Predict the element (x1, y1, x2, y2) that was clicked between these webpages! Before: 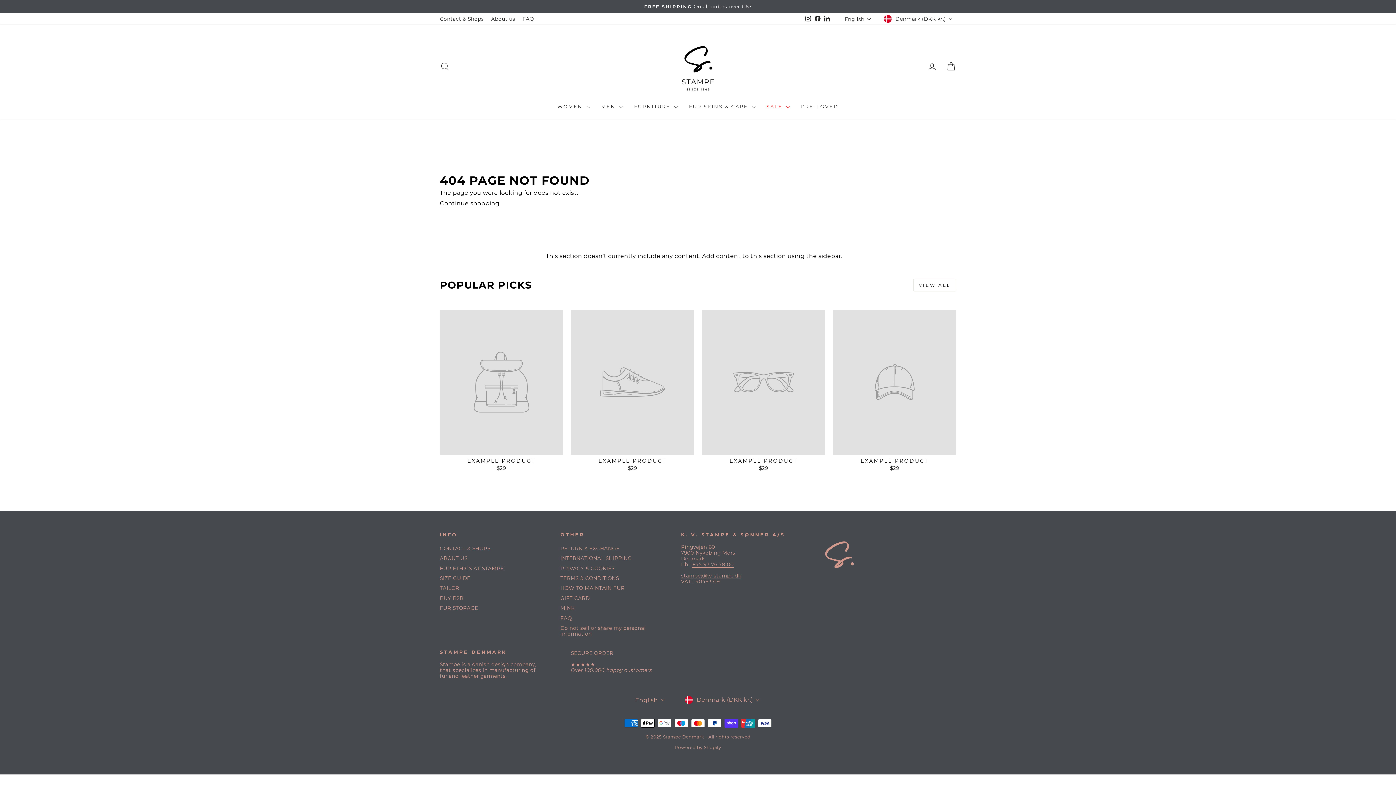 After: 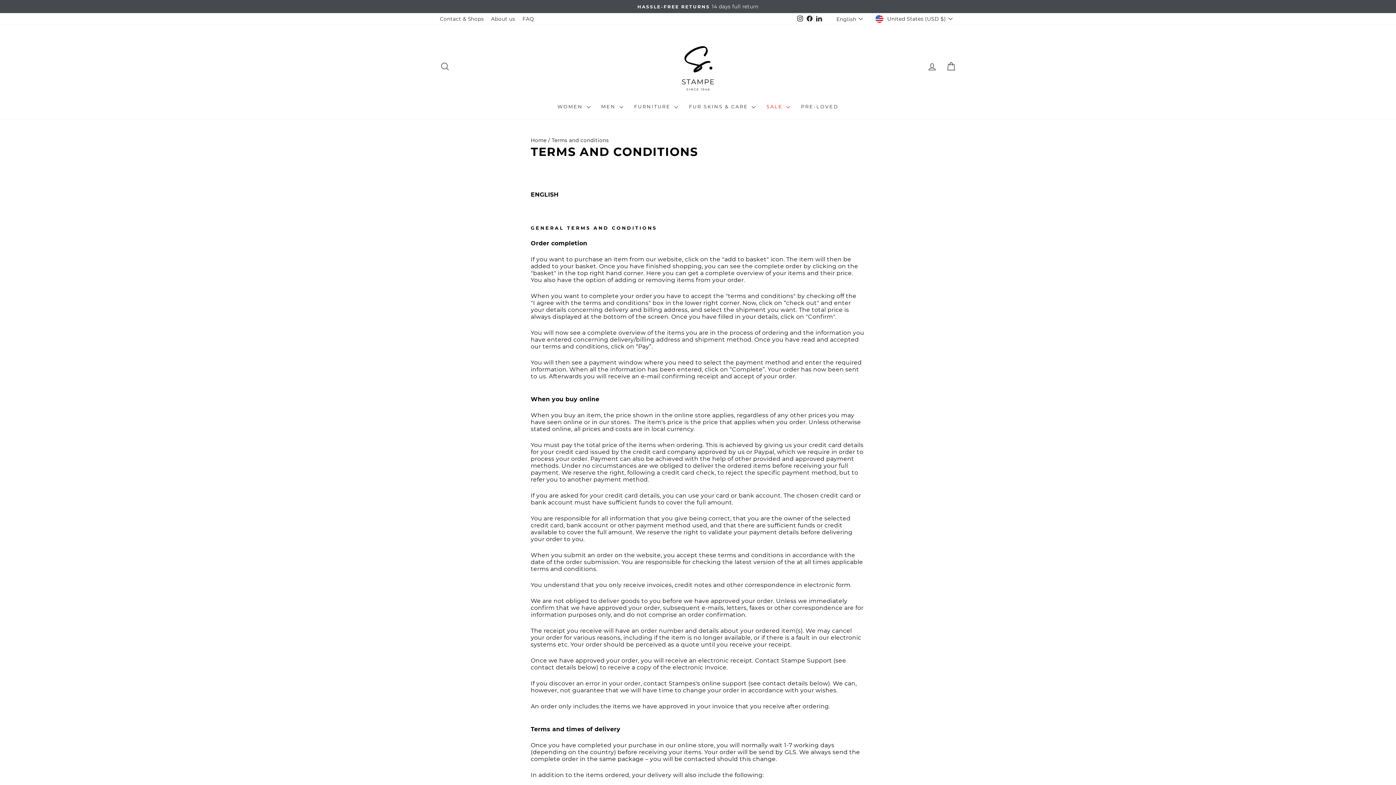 Action: label: TERMS & CONDITIONS bbox: (560, 574, 619, 582)